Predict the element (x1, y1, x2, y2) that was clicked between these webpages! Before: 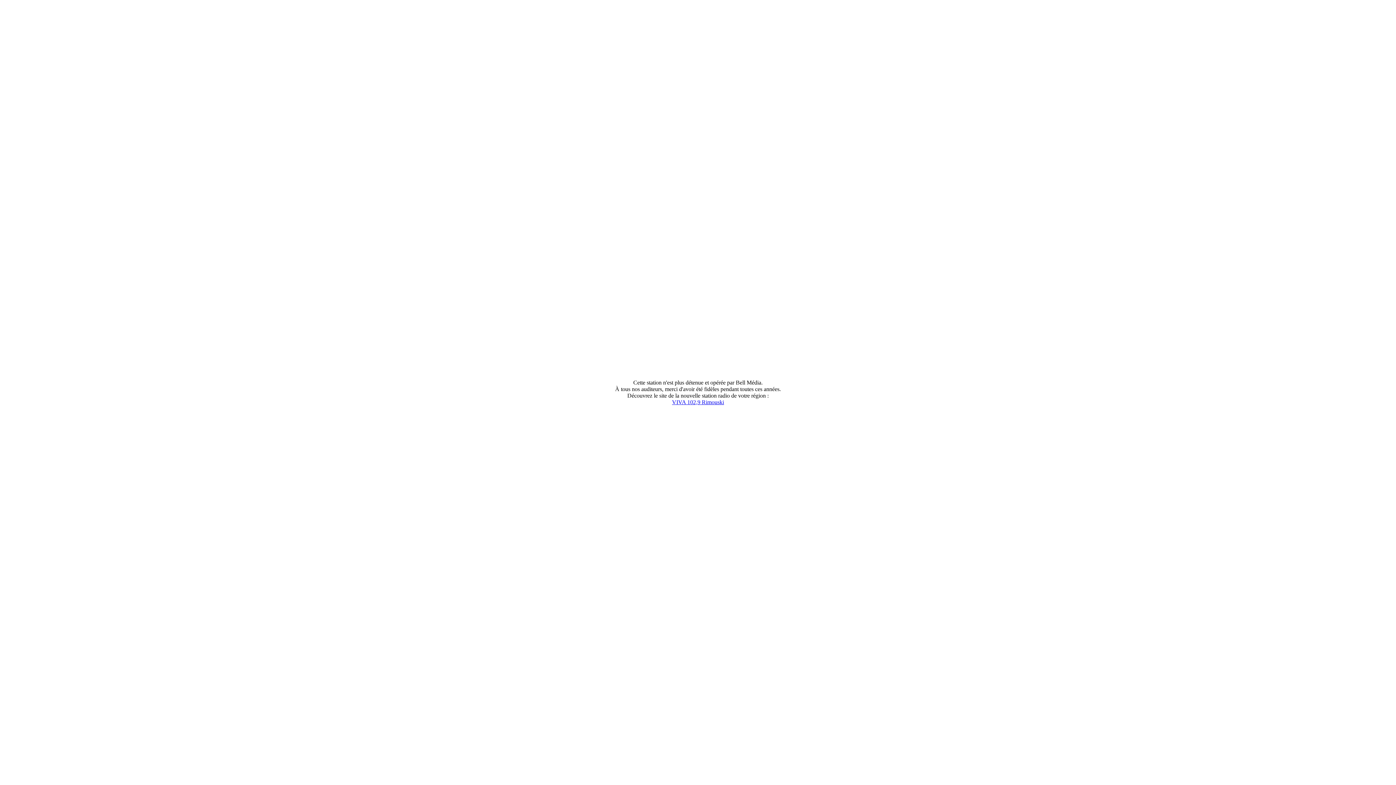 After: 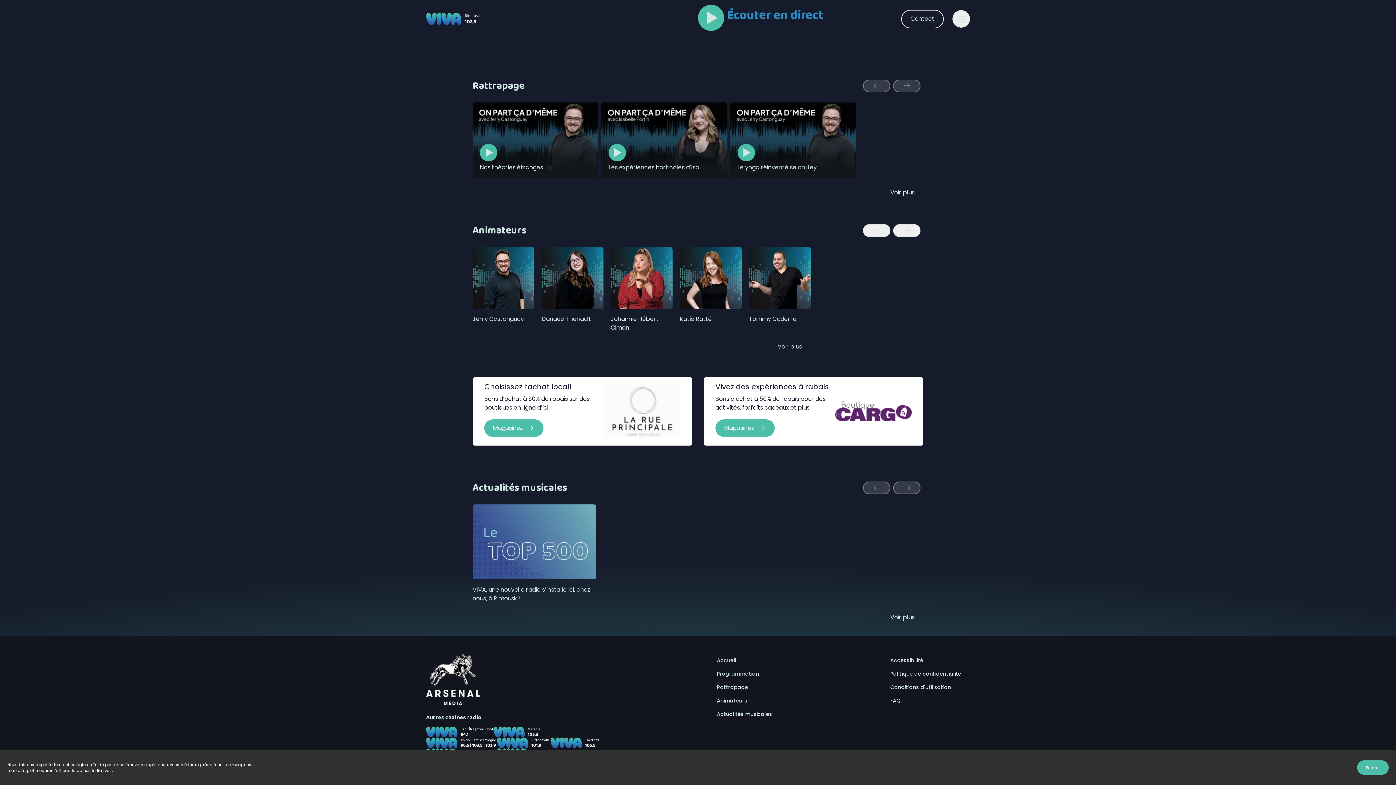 Action: bbox: (672, 399, 724, 405) label: VIVA 102,9 Rimouski